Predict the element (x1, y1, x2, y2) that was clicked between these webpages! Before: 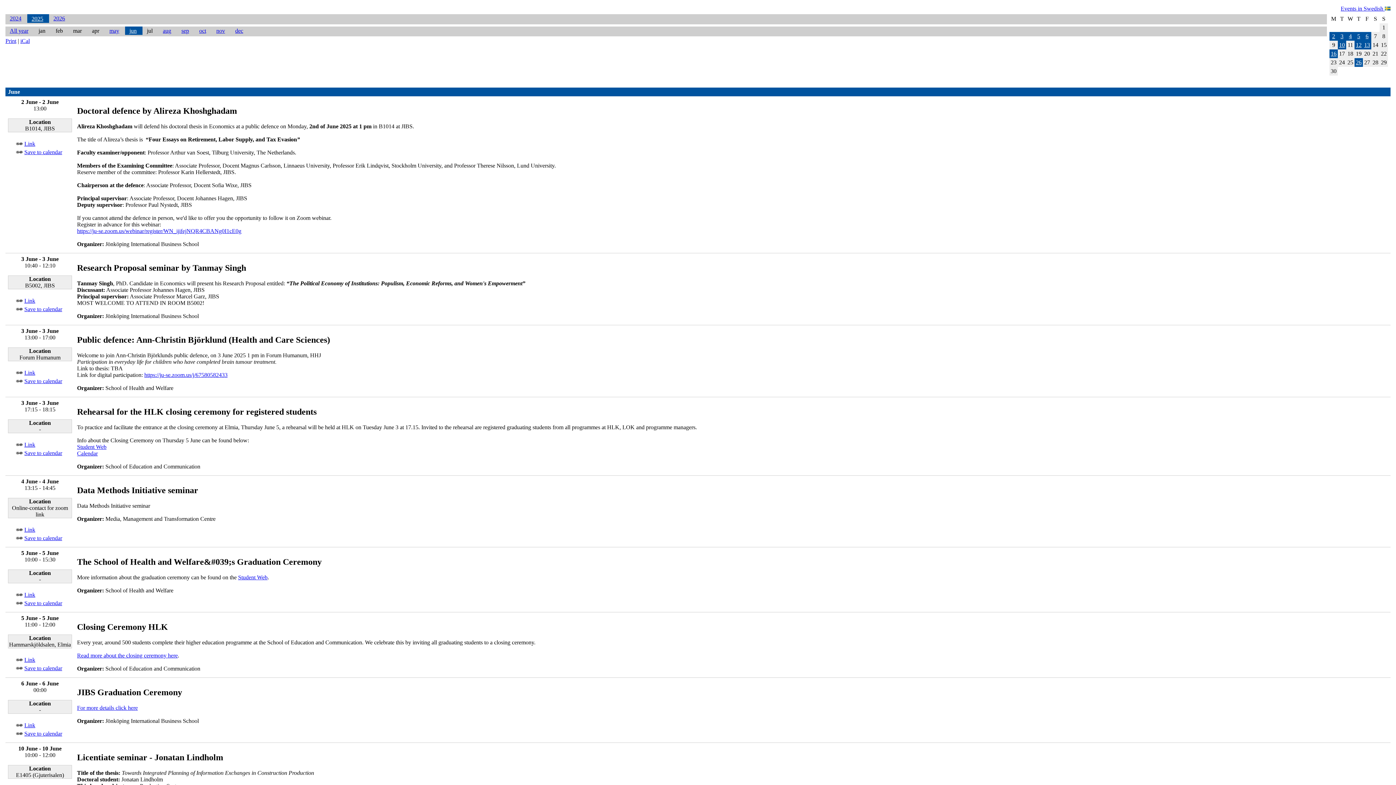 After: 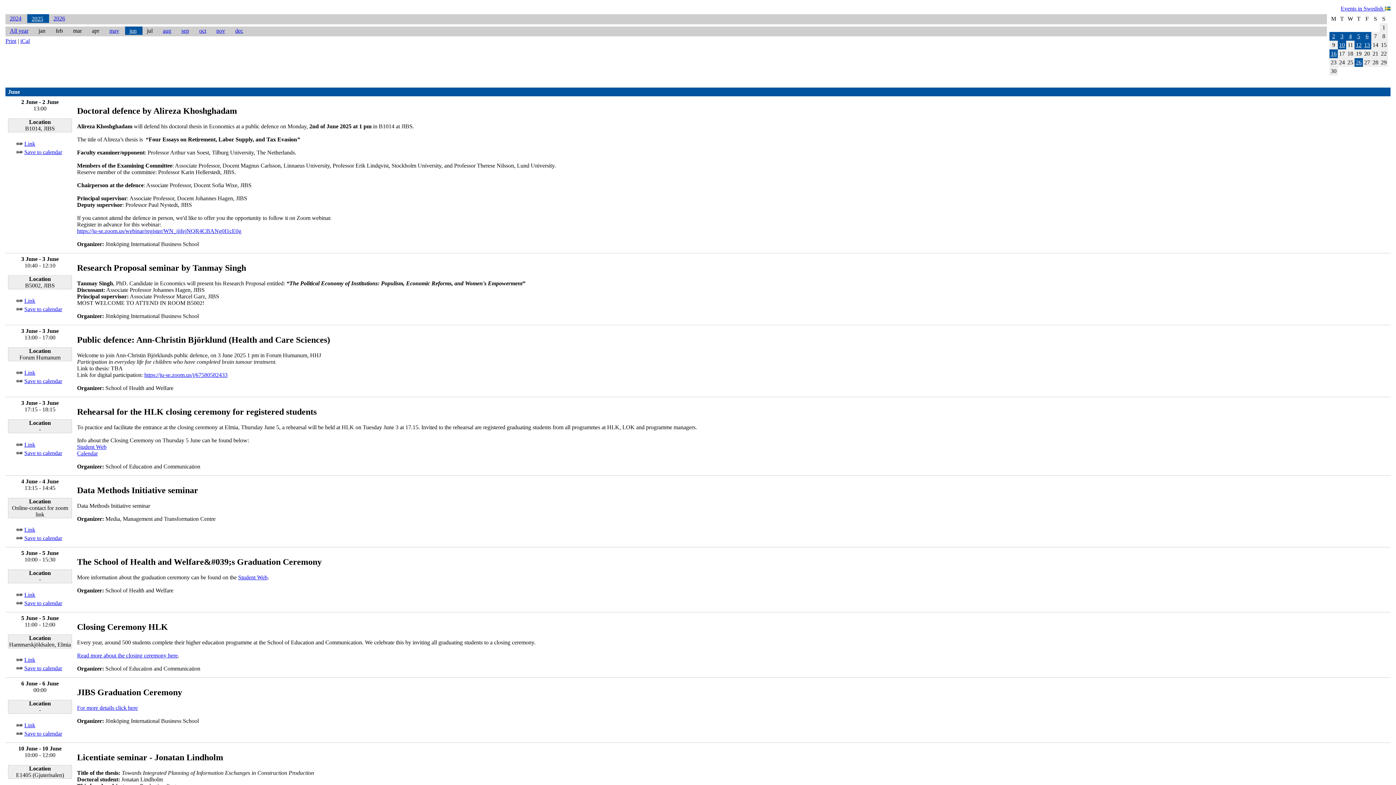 Action: bbox: (24, 378, 62, 384) label: Save to calendar